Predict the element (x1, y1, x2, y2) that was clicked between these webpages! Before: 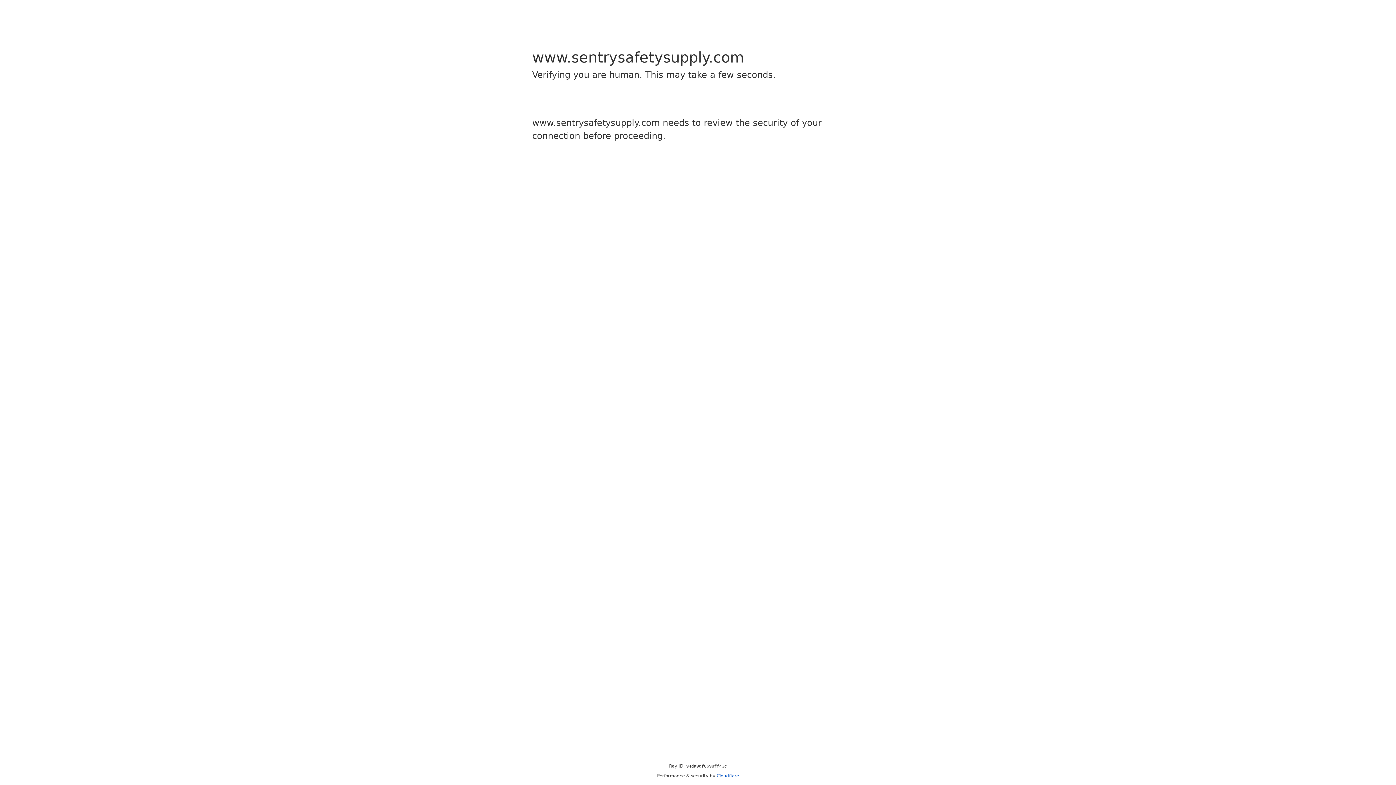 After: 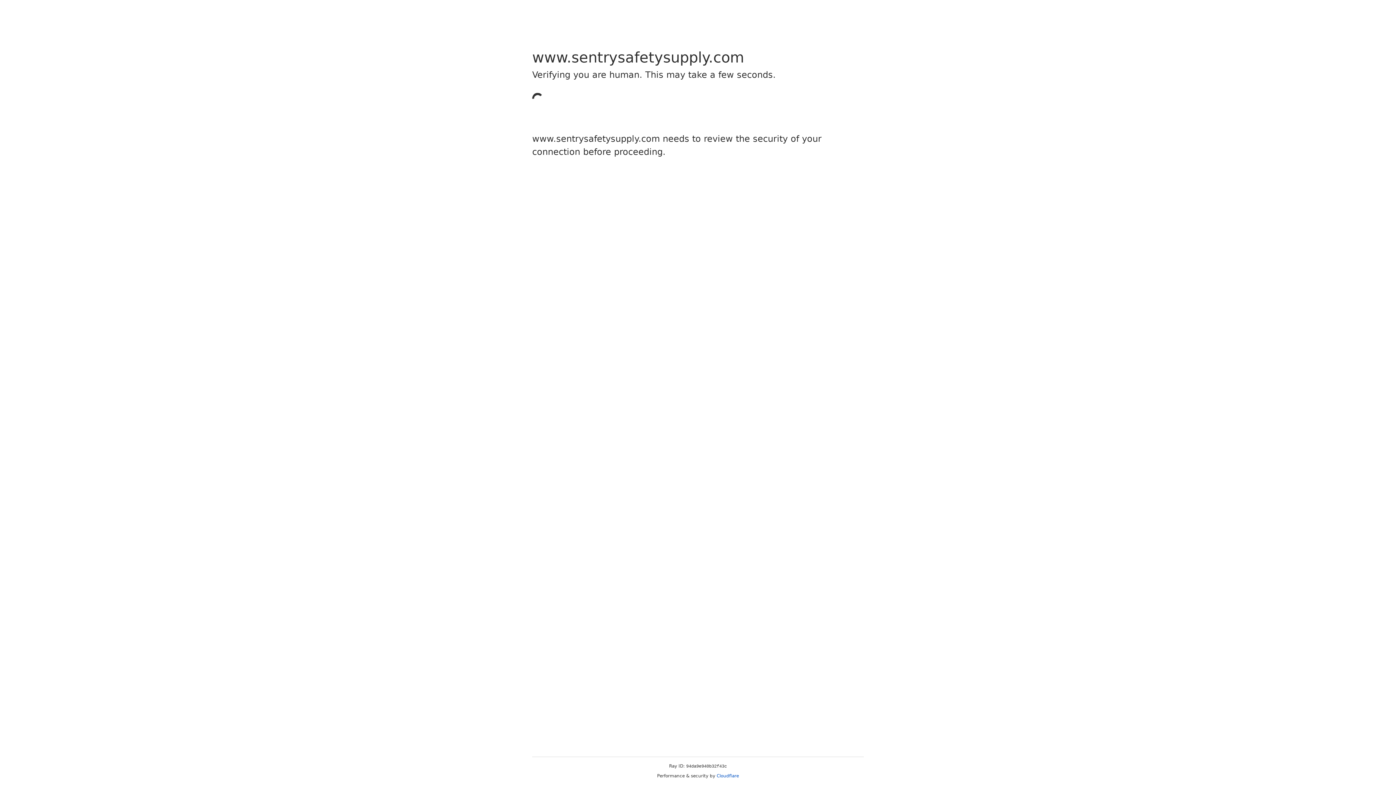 Action: label: Cloudflare bbox: (716, 773, 739, 778)